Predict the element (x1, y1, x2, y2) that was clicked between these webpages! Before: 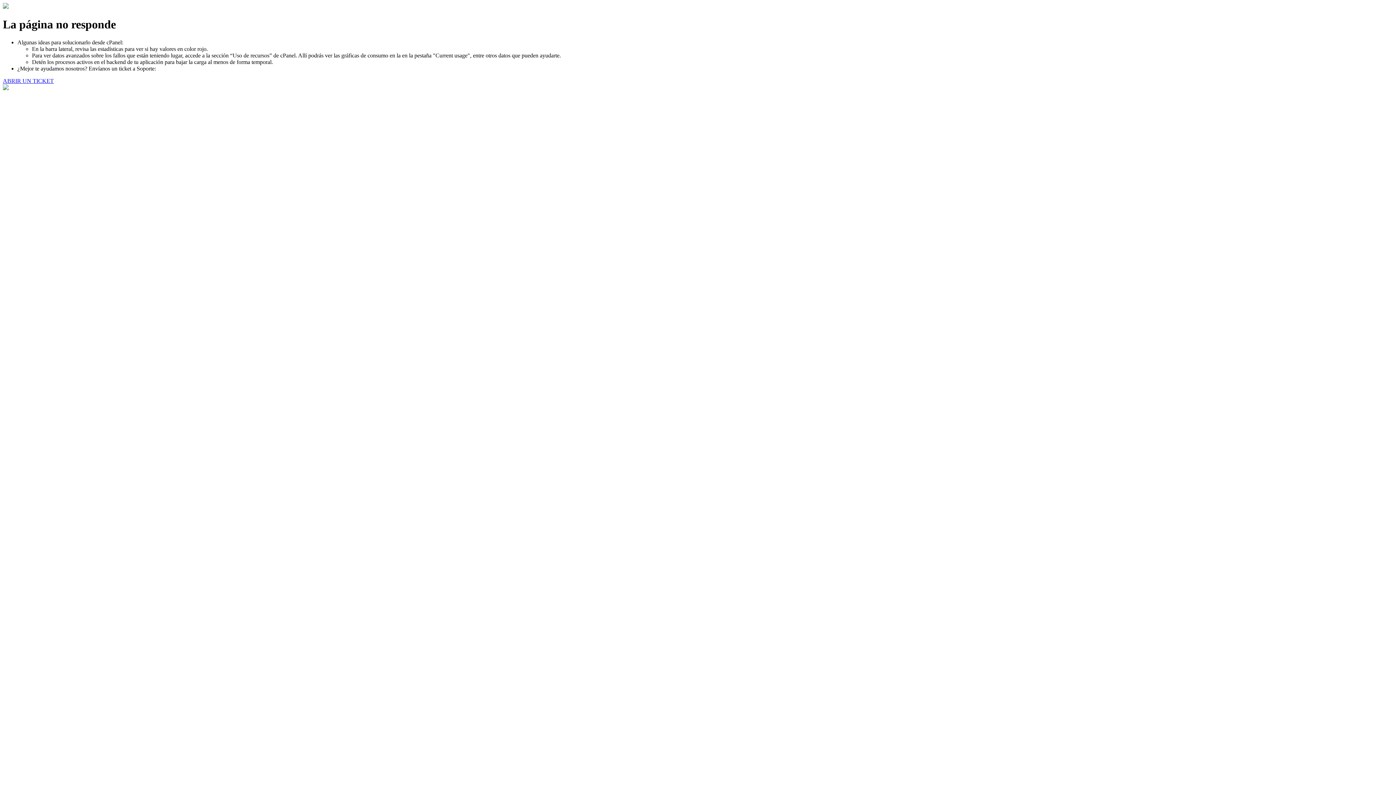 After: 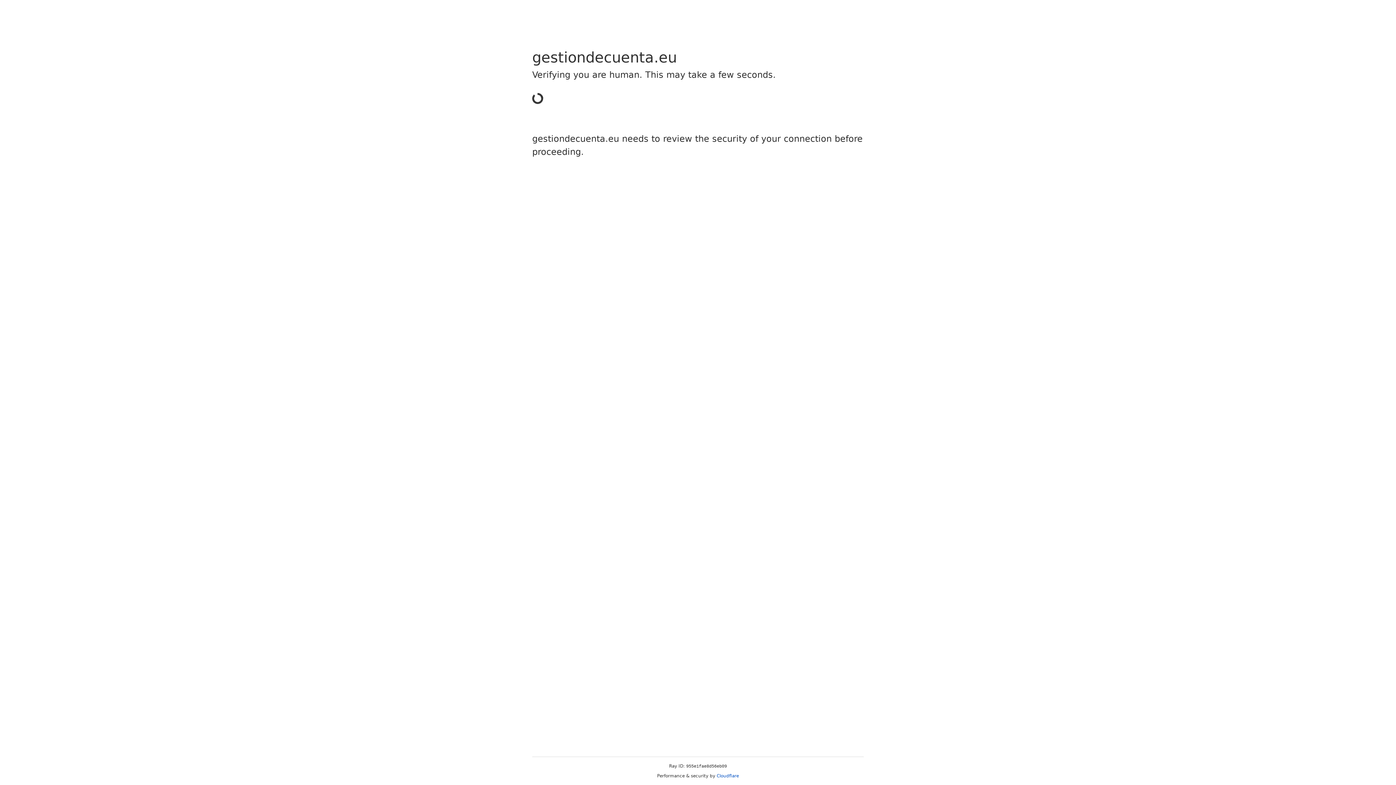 Action: label: ABRIR UN TICKET bbox: (2, 77, 53, 83)